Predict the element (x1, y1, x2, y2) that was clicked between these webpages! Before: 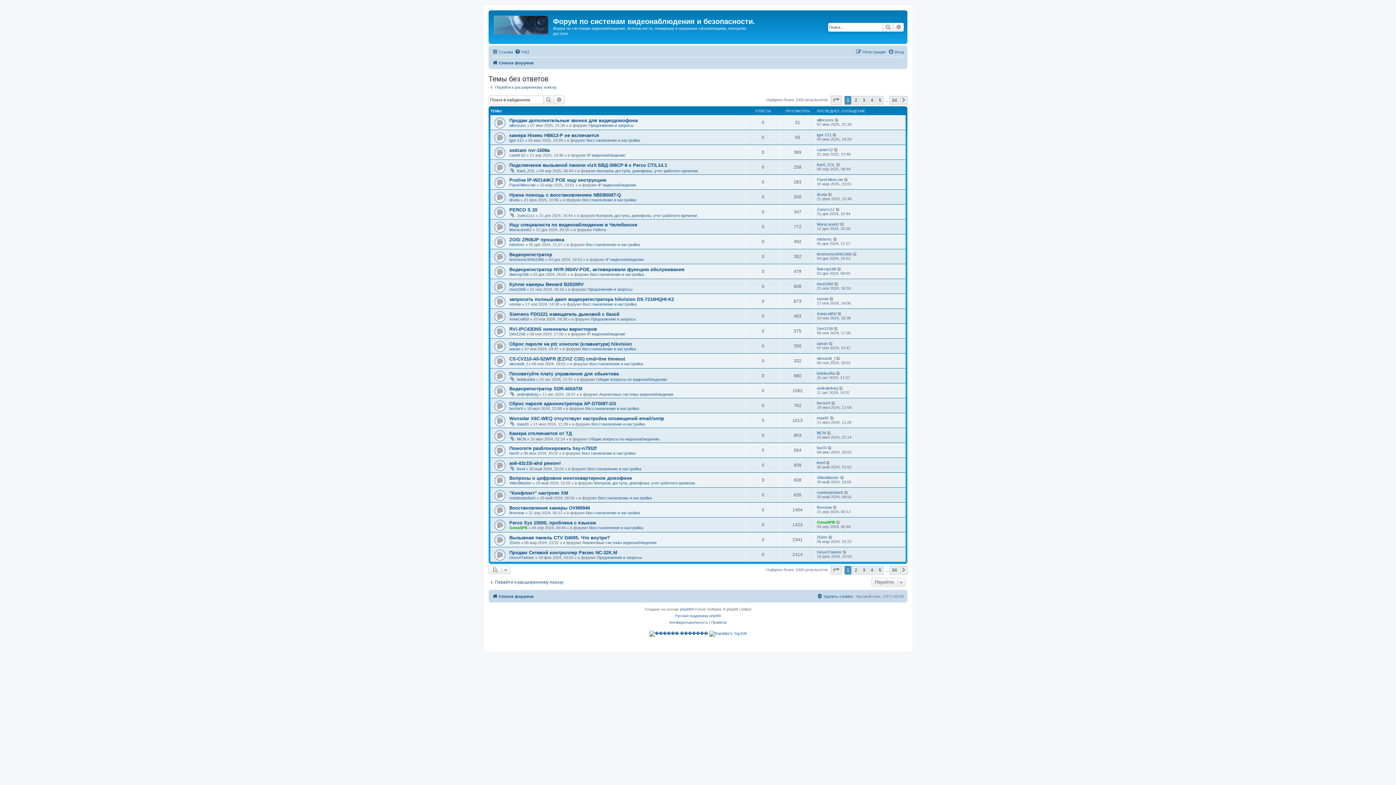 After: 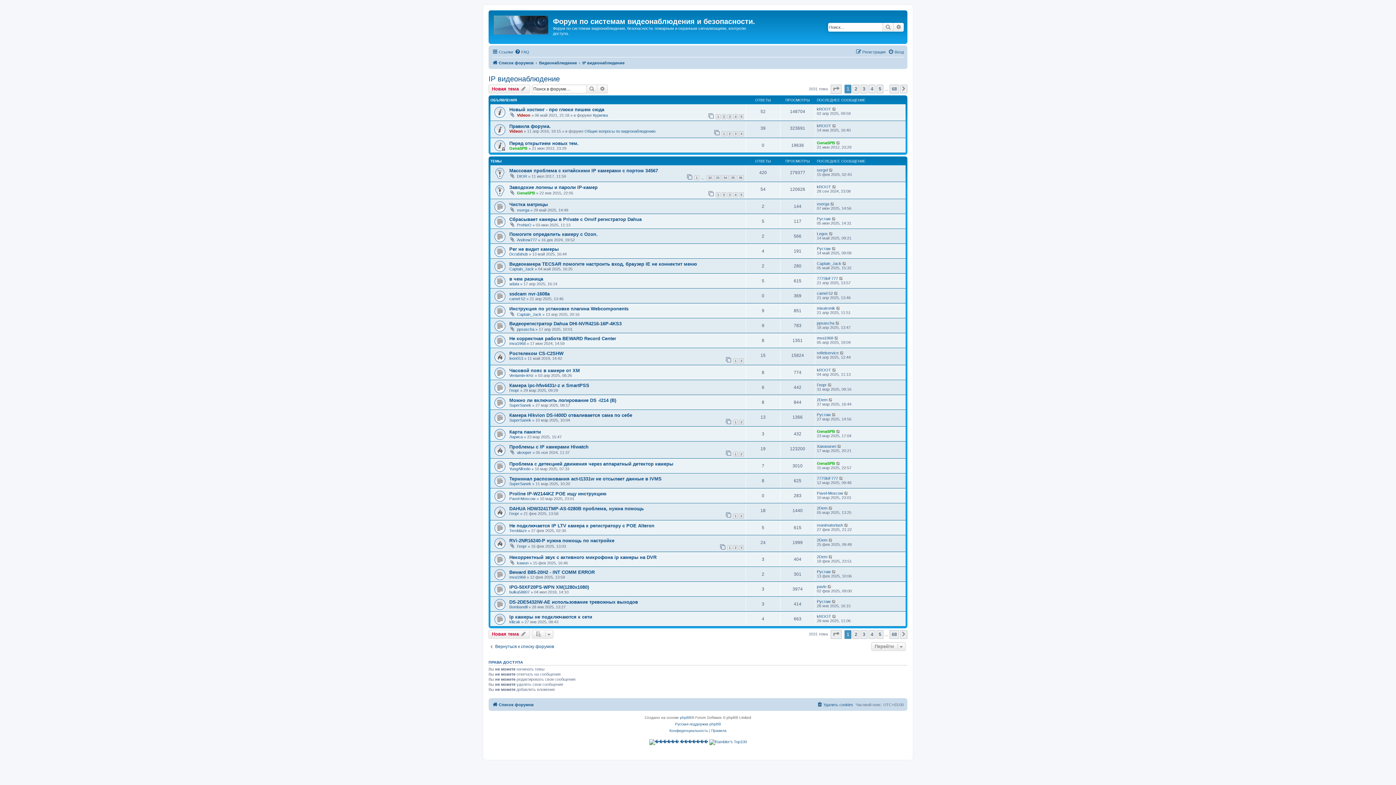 Action: label: IP видеонаблюдение bbox: (605, 257, 644, 261)